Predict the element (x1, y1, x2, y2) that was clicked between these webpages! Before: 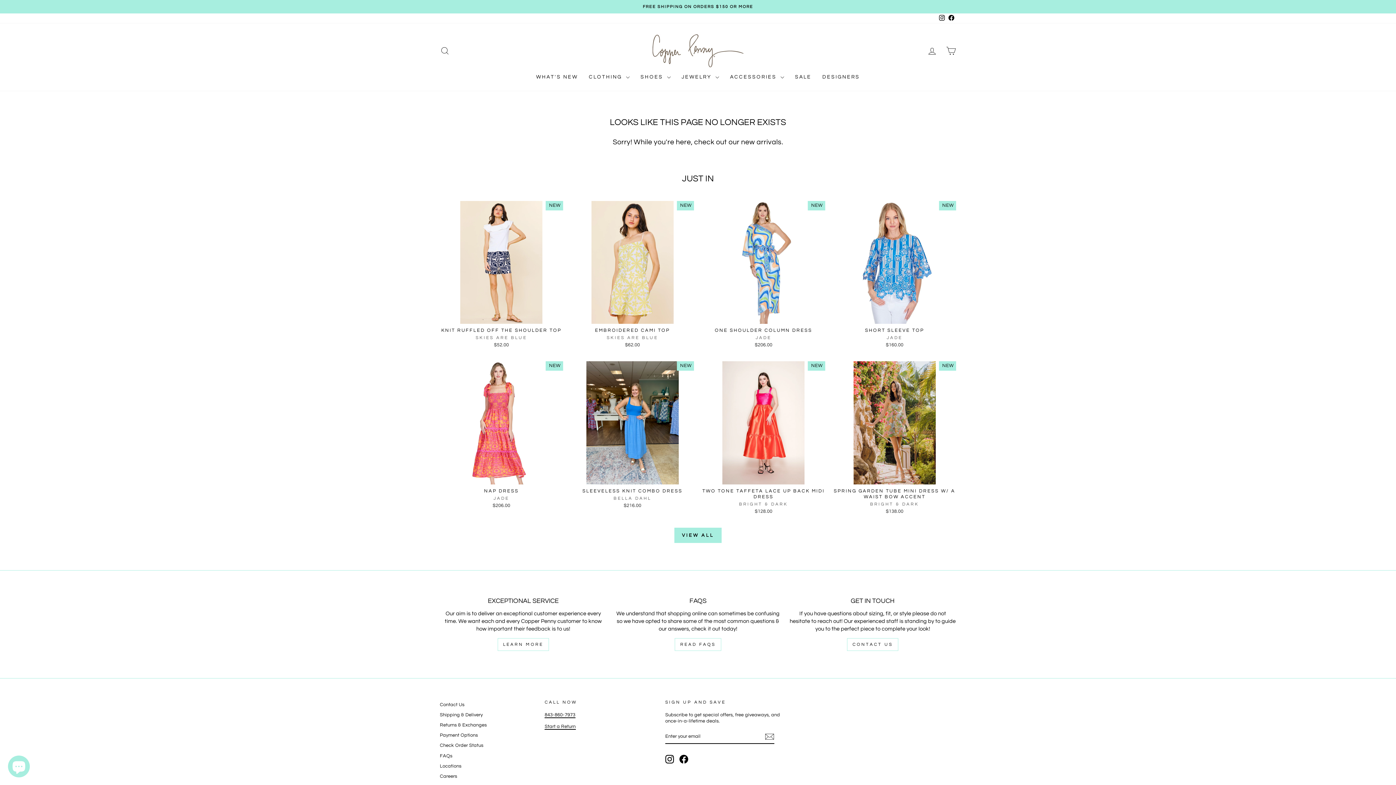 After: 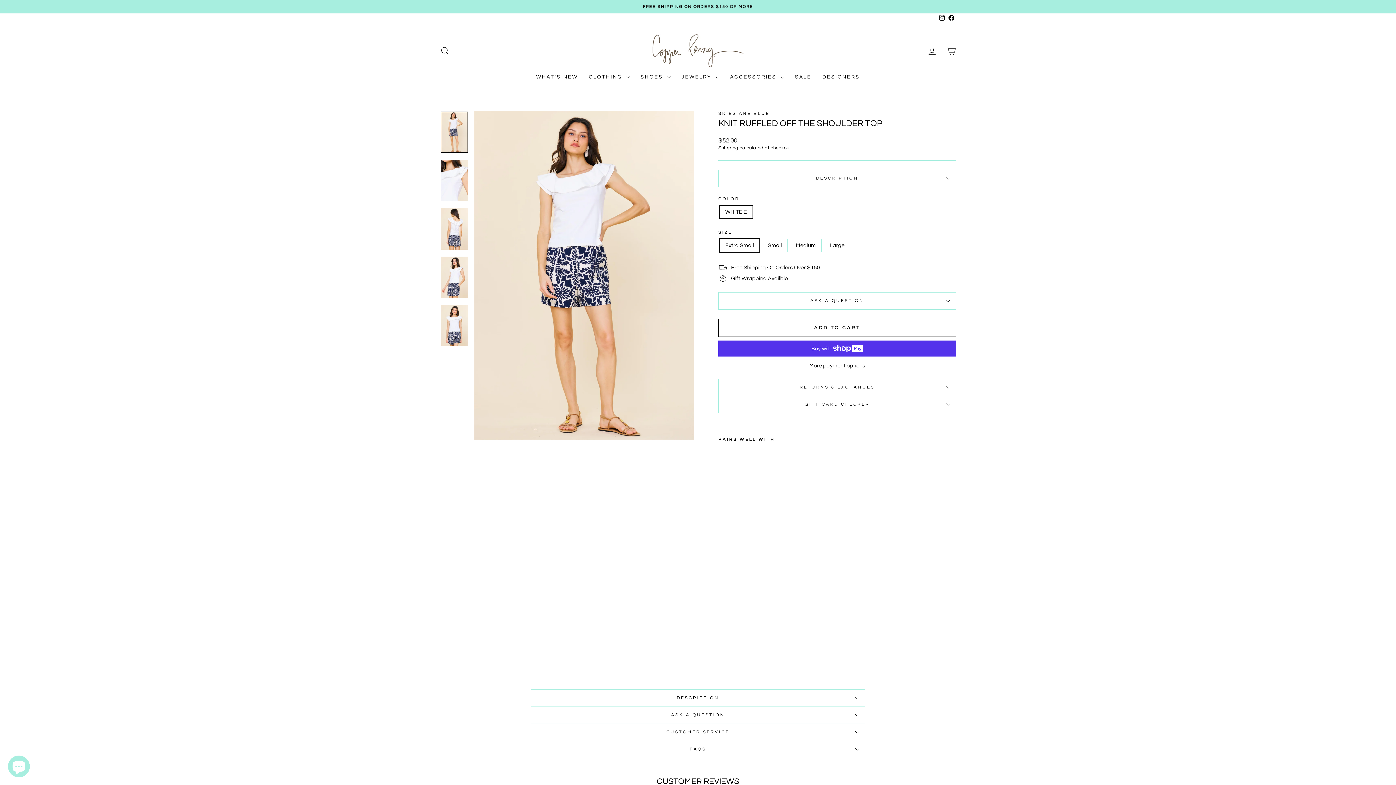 Action: label: KNIT RUFFLED OFF THE SHOULDER TOP
SKIES ARE BLUE
$52.00 bbox: (440, 324, 563, 350)